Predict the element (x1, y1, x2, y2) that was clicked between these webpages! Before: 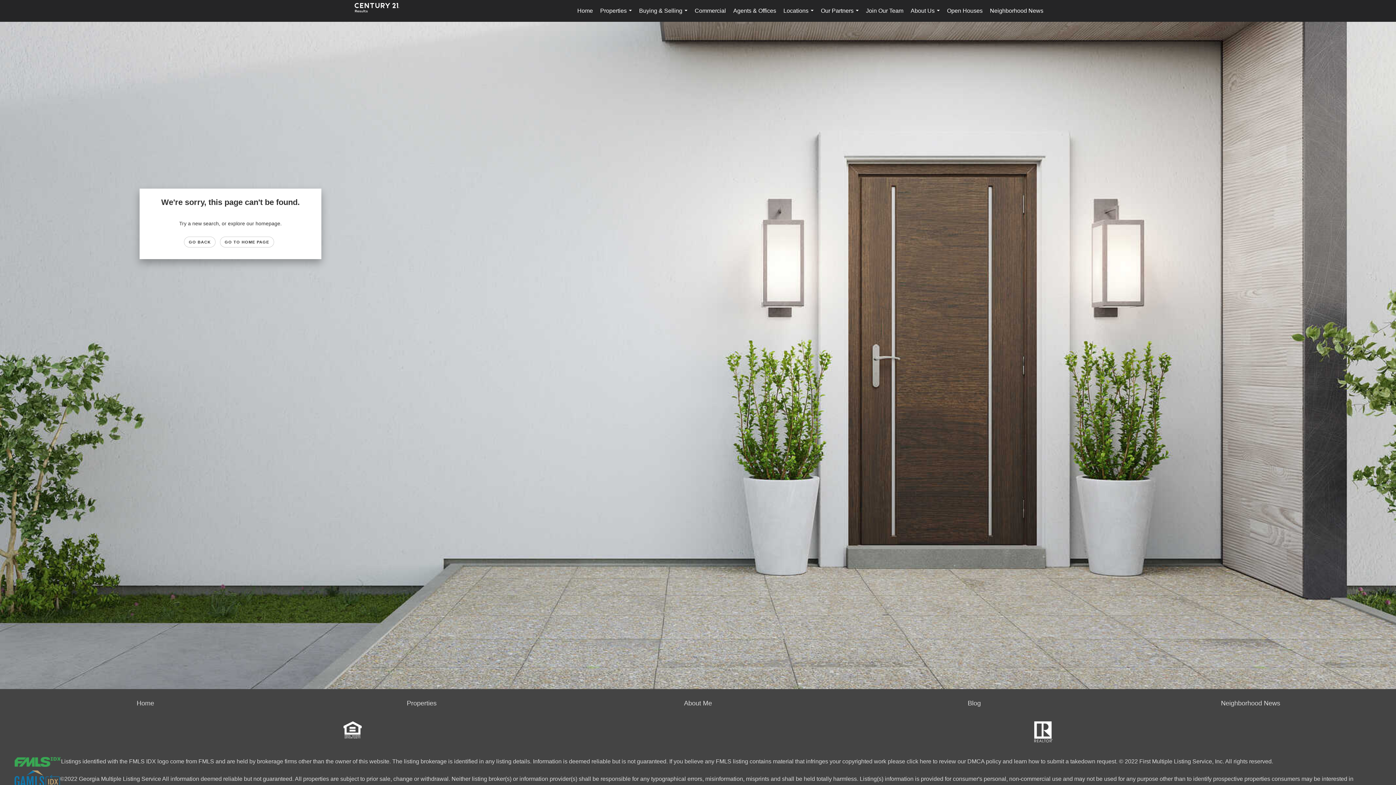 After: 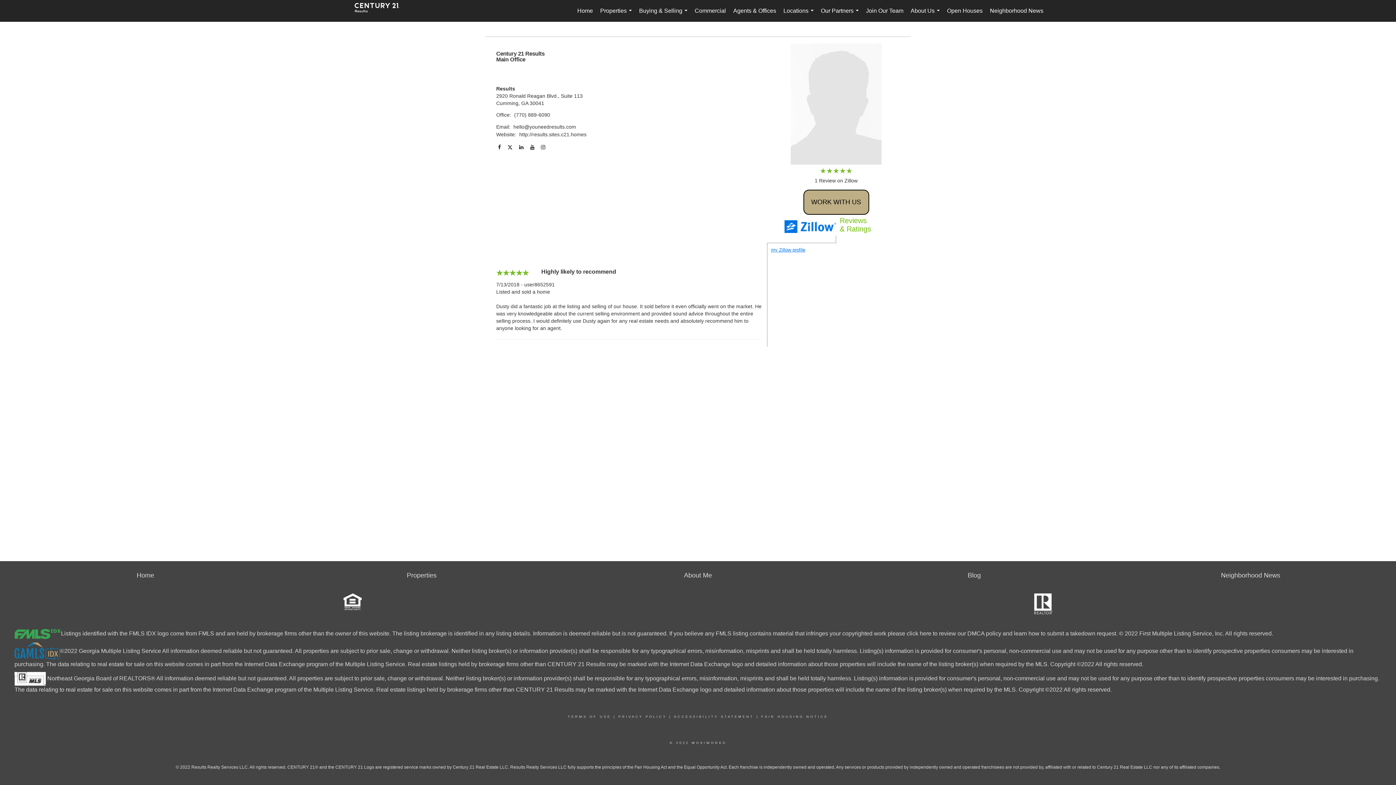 Action: label: About Me bbox: (684, 700, 712, 707)